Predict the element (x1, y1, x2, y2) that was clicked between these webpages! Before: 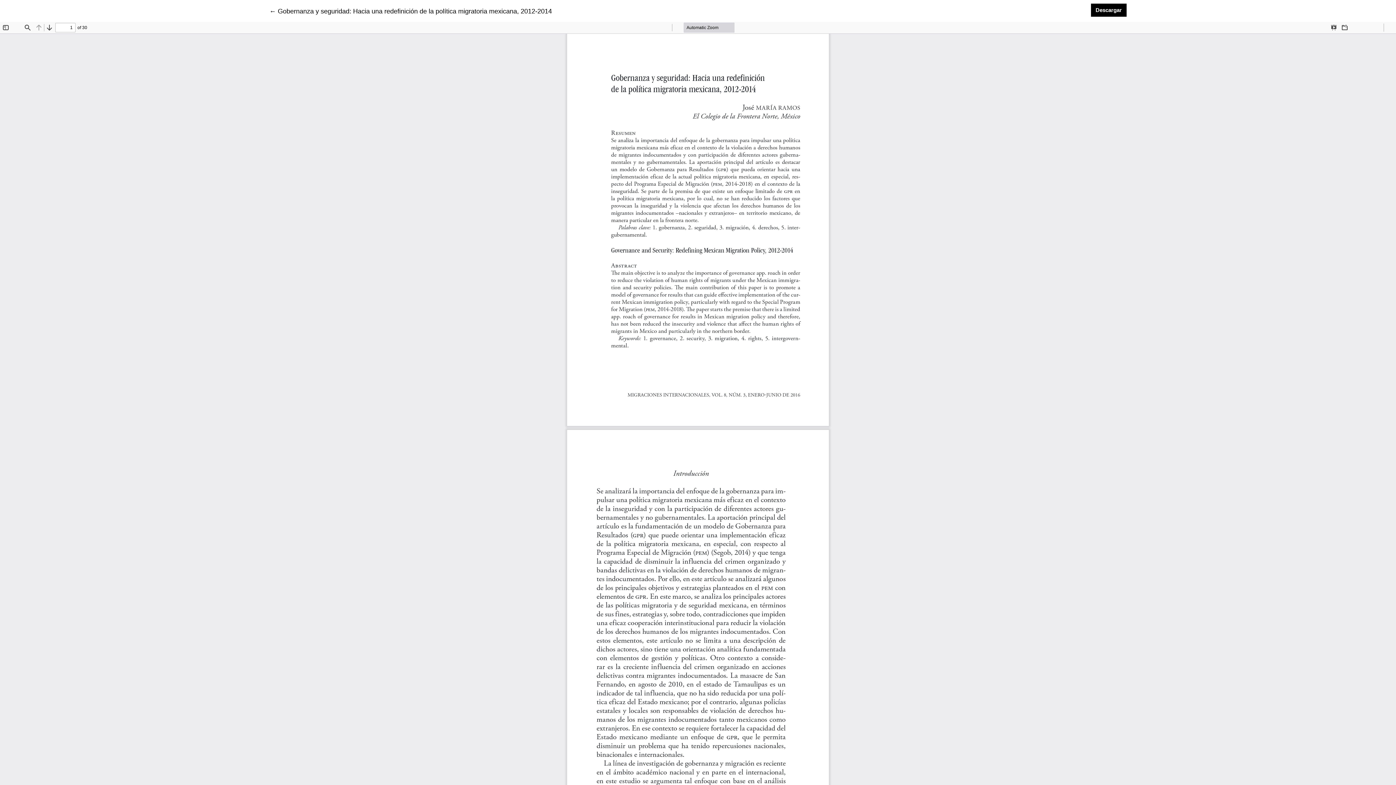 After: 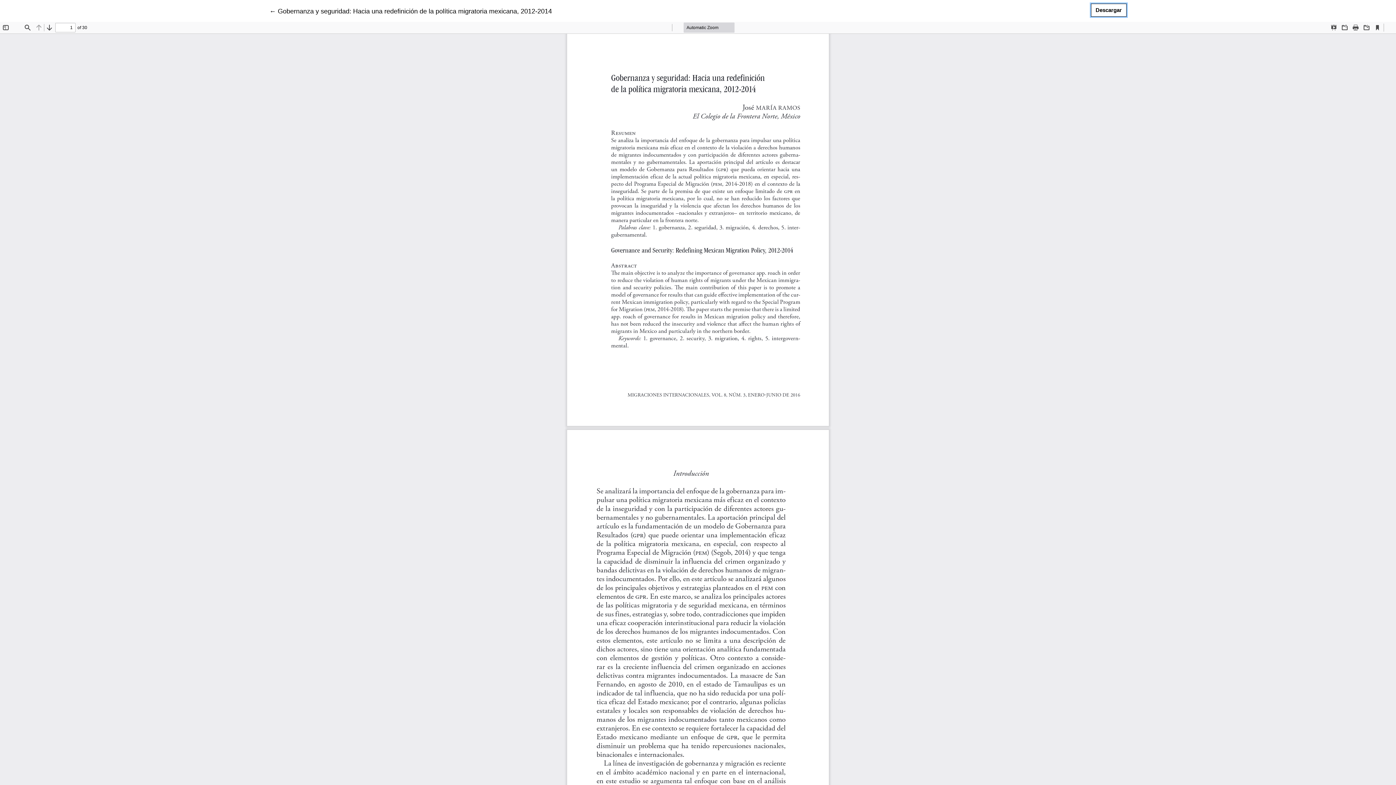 Action: label: Descargar
Descargar PDF bbox: (1091, 3, 1126, 16)